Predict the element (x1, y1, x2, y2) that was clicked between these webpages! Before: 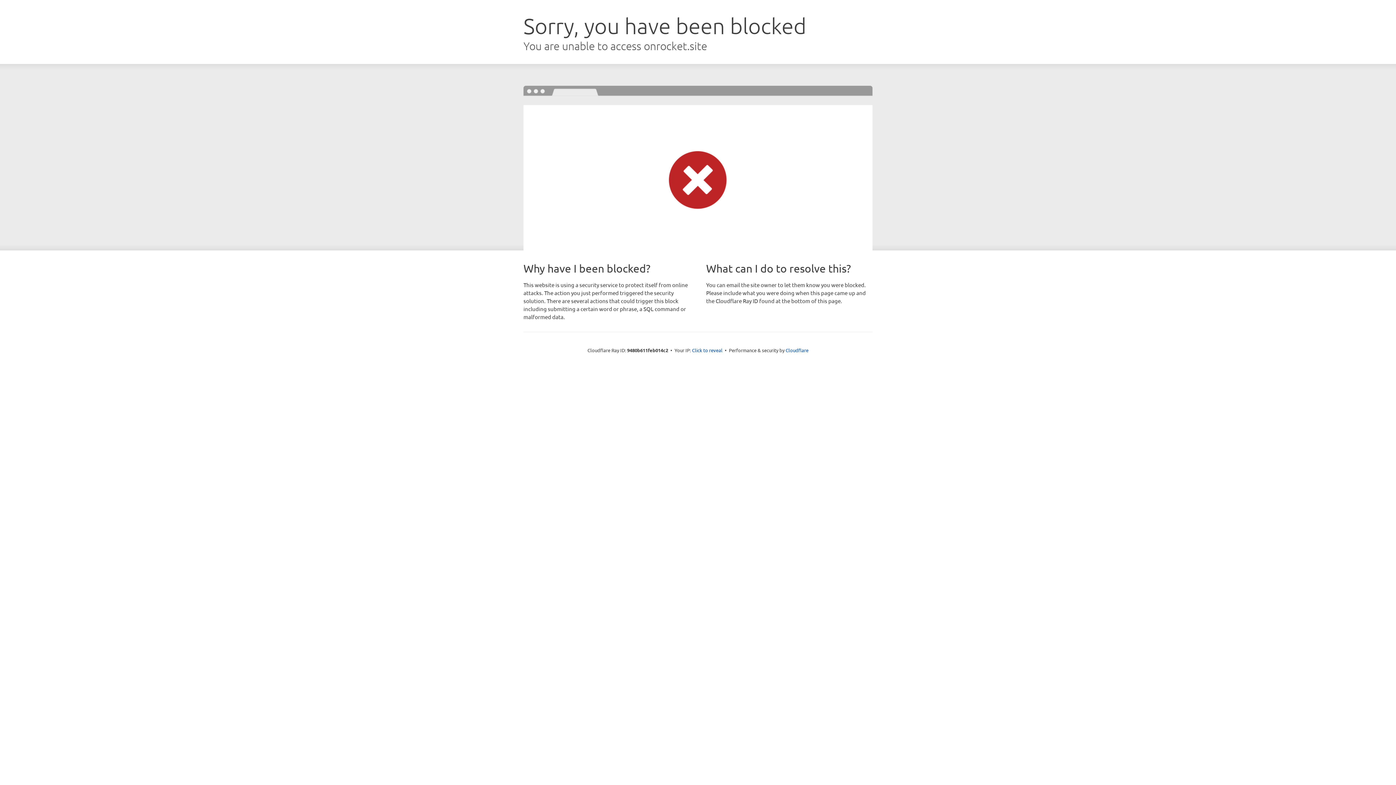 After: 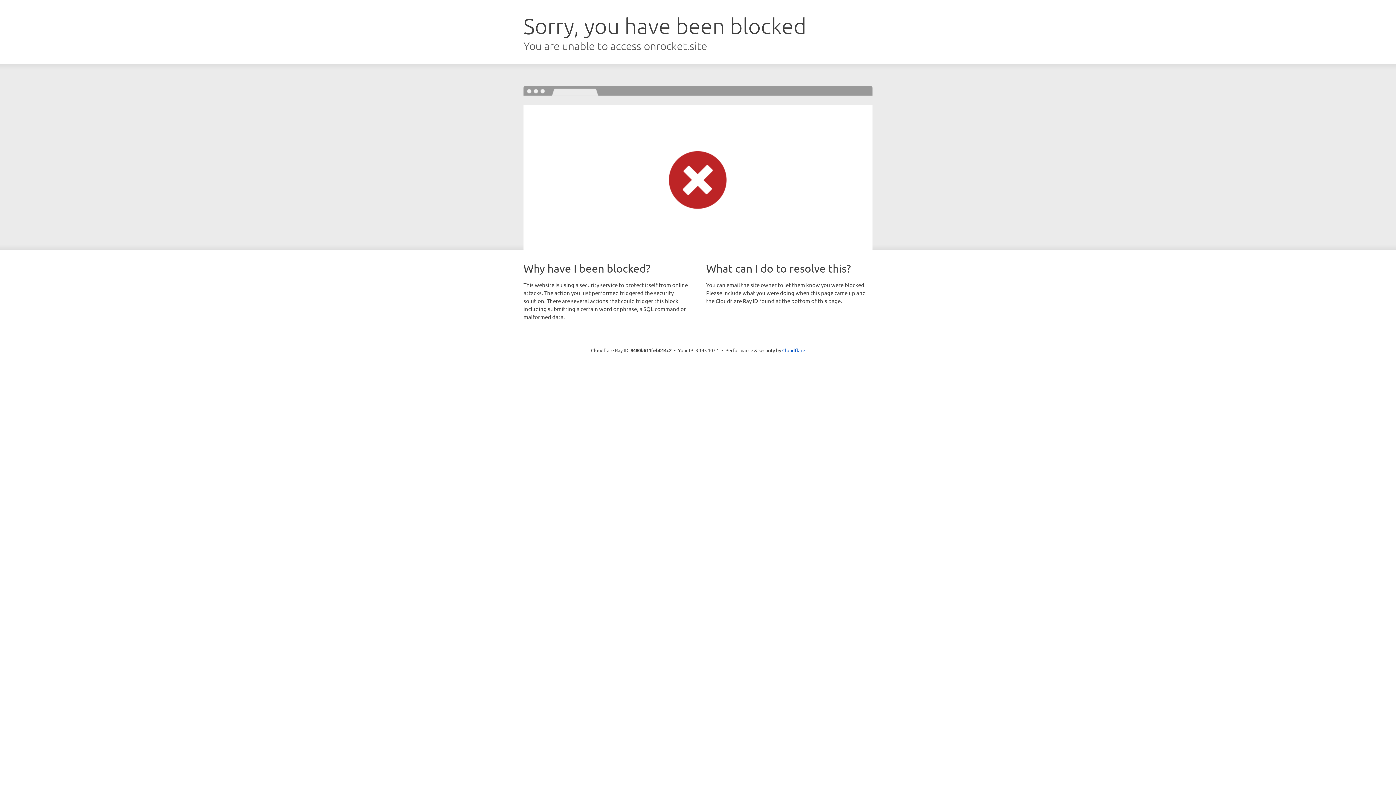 Action: label: Click to reveal bbox: (692, 346, 722, 353)